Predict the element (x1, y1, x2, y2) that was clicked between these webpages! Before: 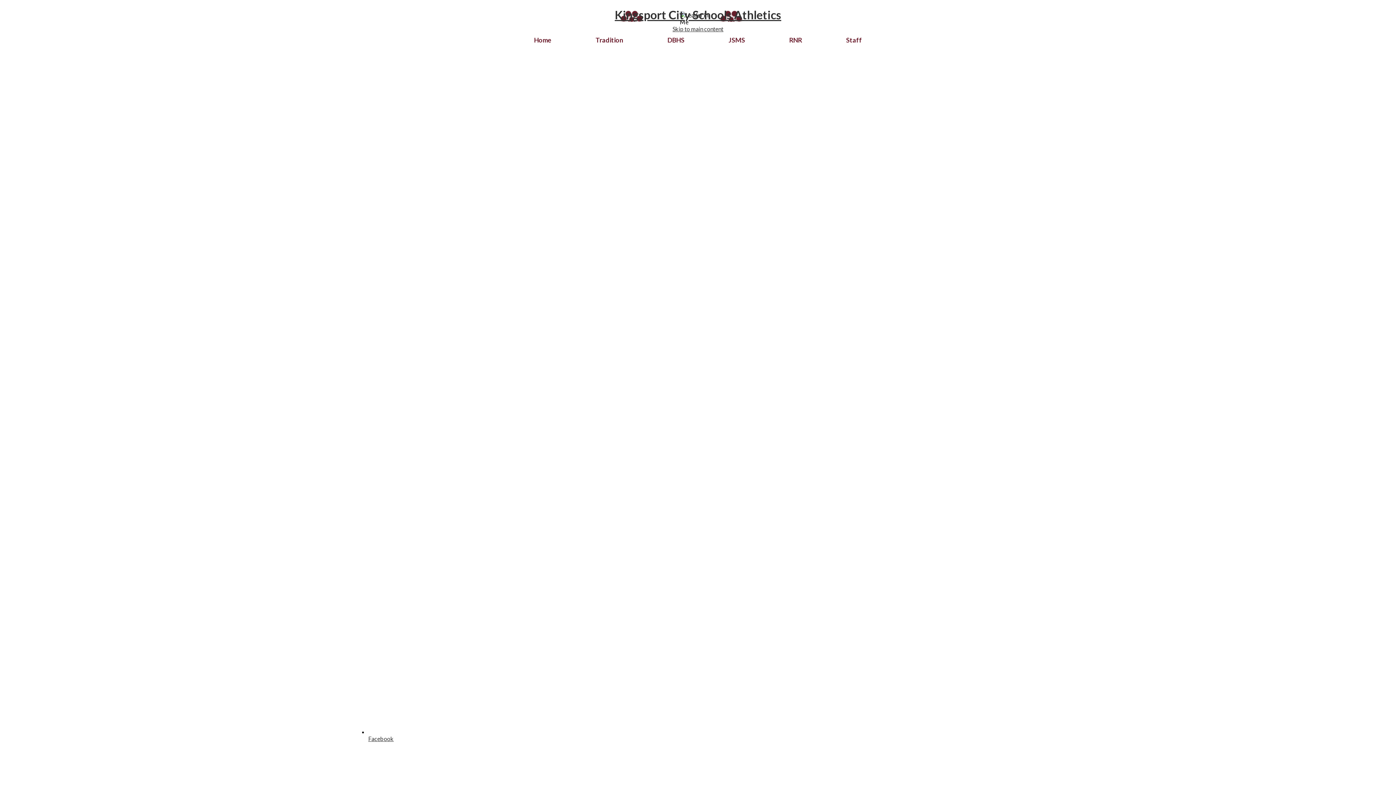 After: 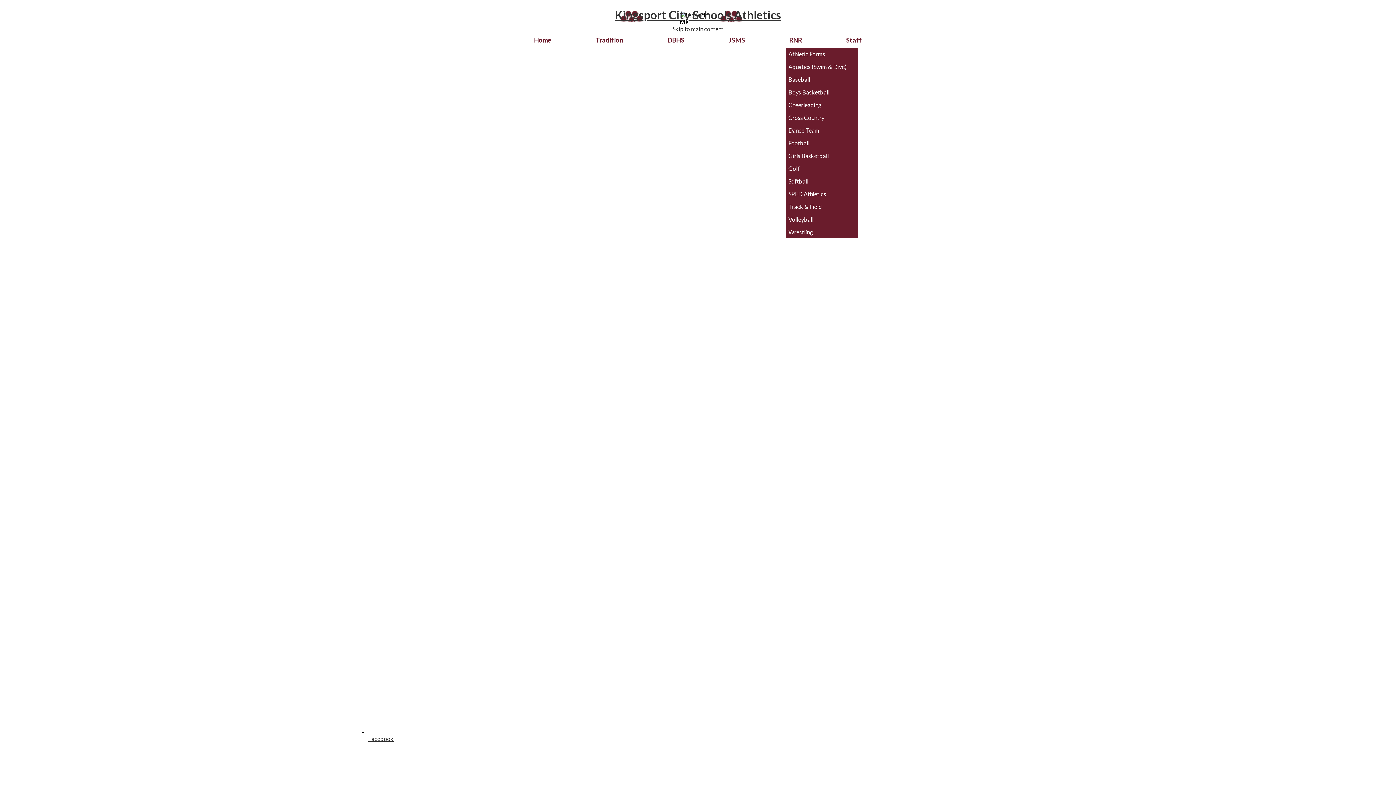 Action: bbox: (785, 32, 805, 47) label: RNR